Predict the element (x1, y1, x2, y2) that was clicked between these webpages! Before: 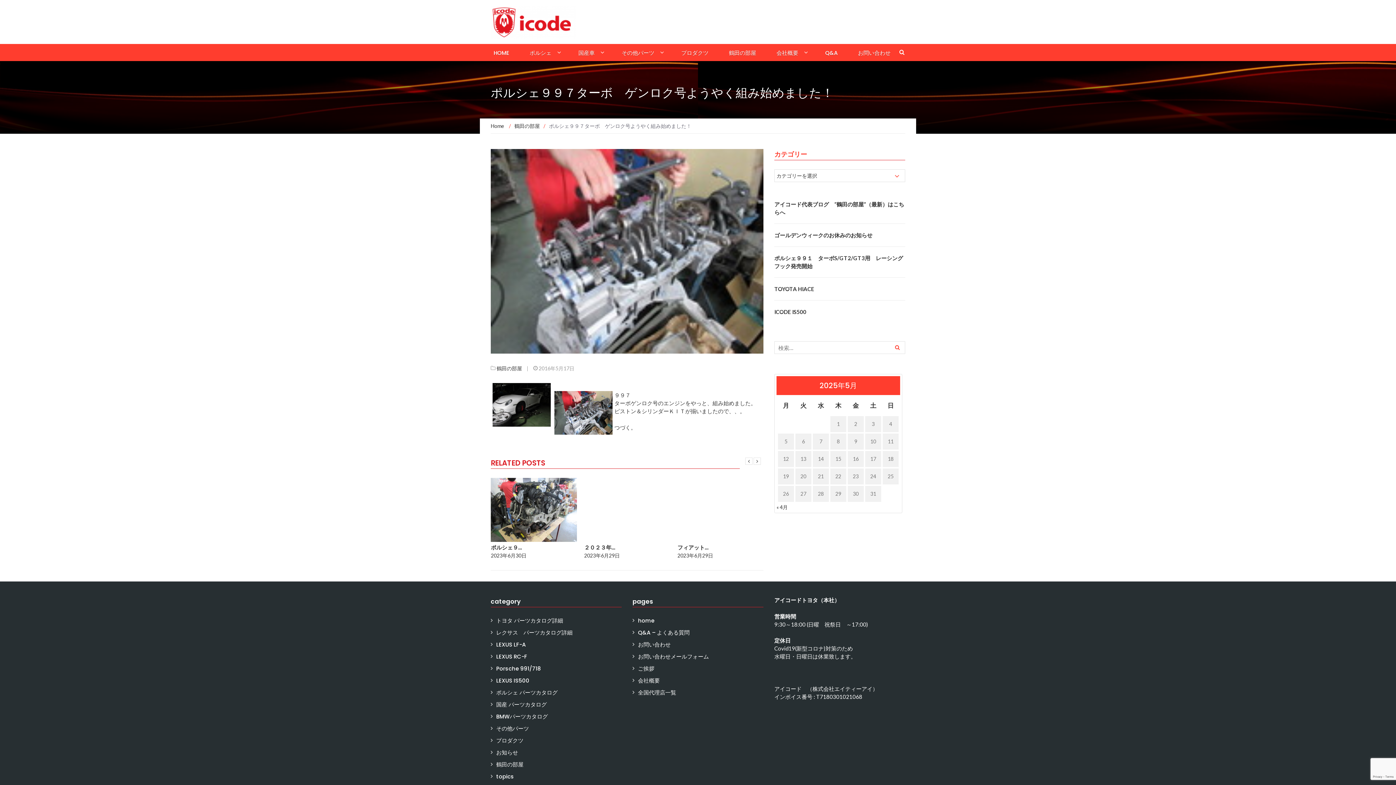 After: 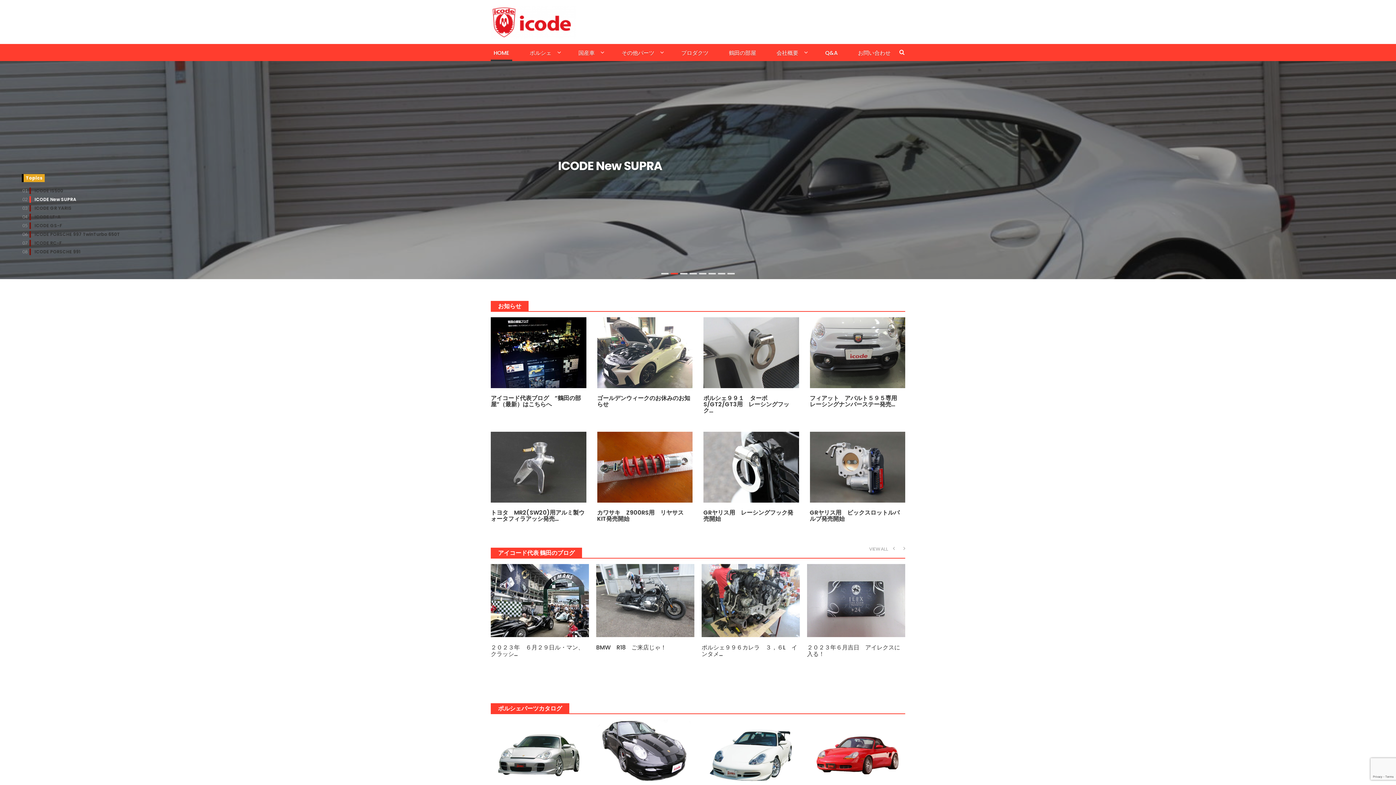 Action: bbox: (490, 44, 512, 61) label: HOME